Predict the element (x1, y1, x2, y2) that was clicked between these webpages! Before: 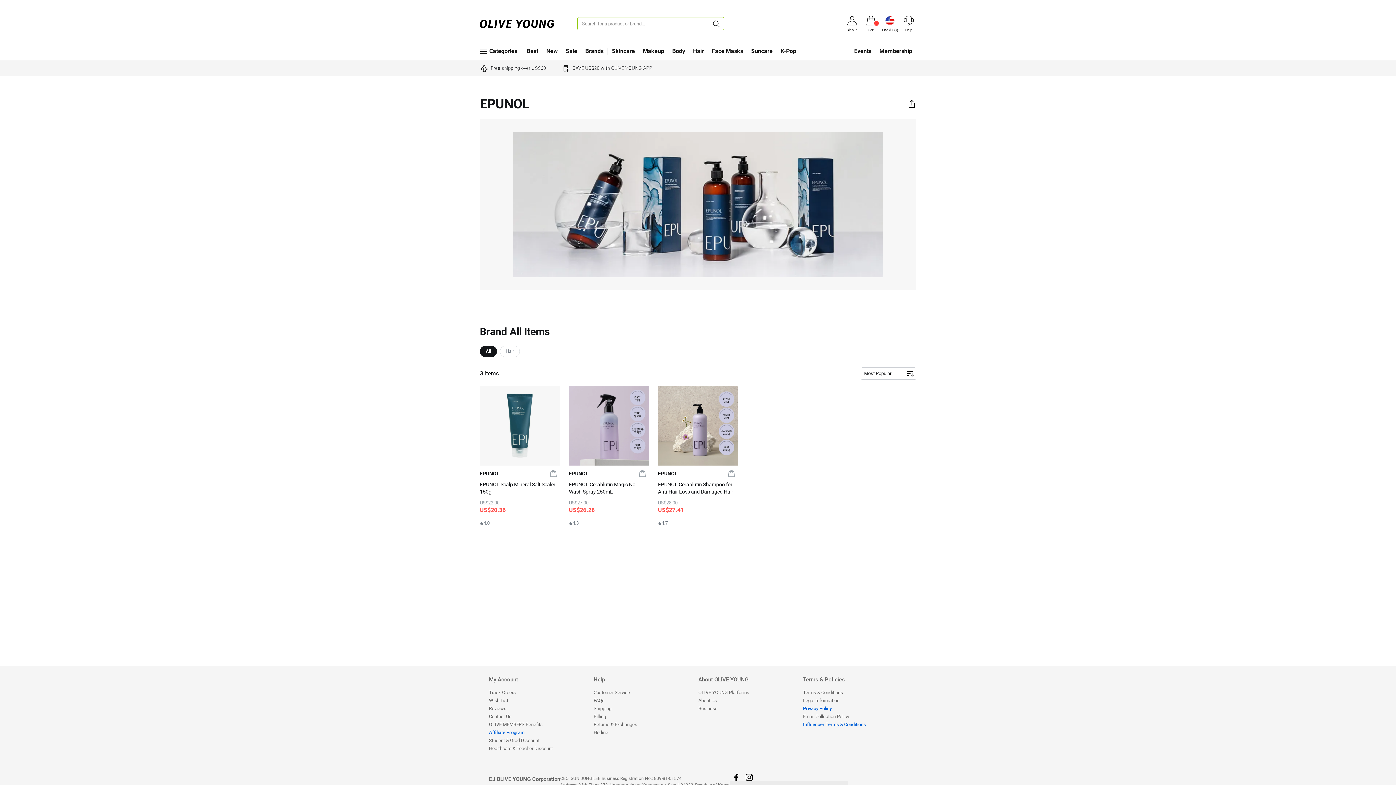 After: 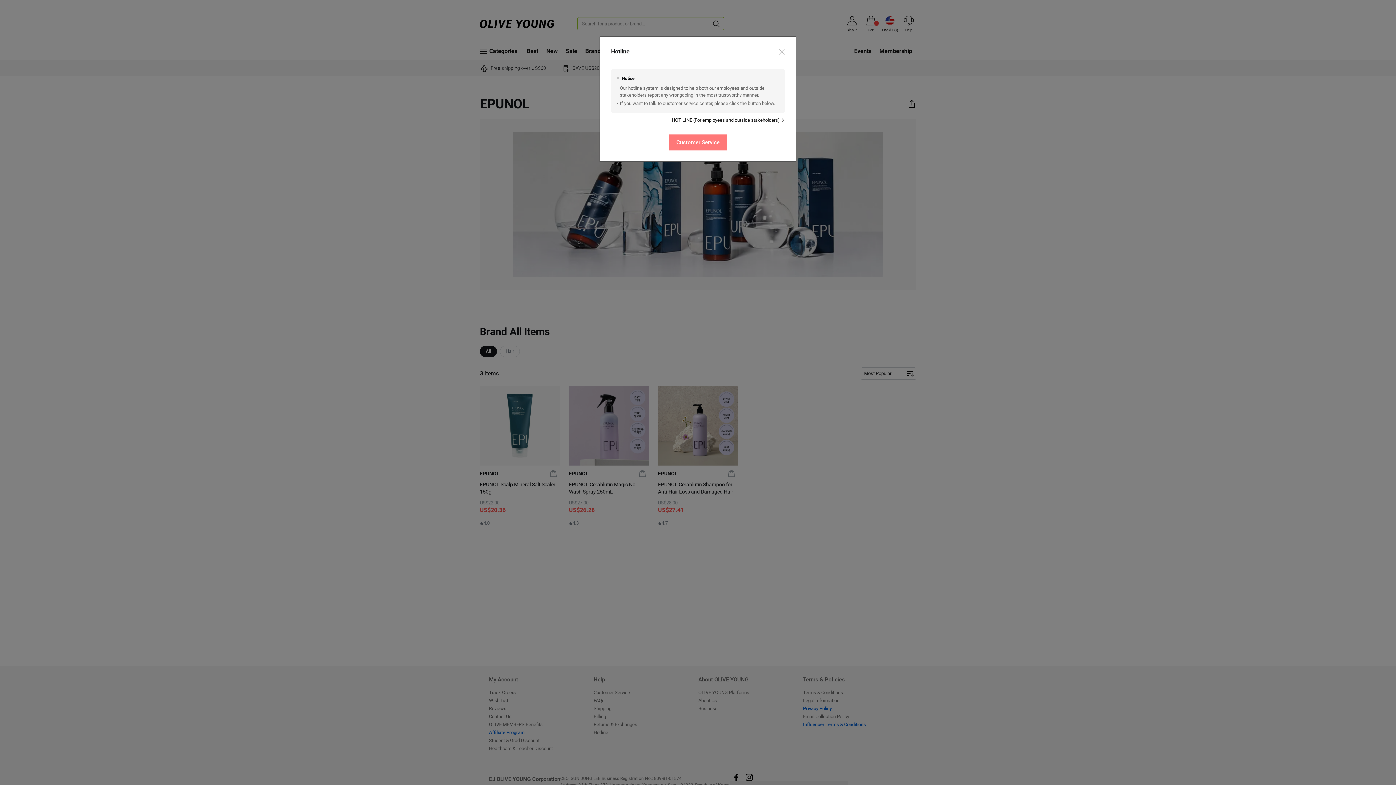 Action: bbox: (593, 728, 697, 736) label: Hotline